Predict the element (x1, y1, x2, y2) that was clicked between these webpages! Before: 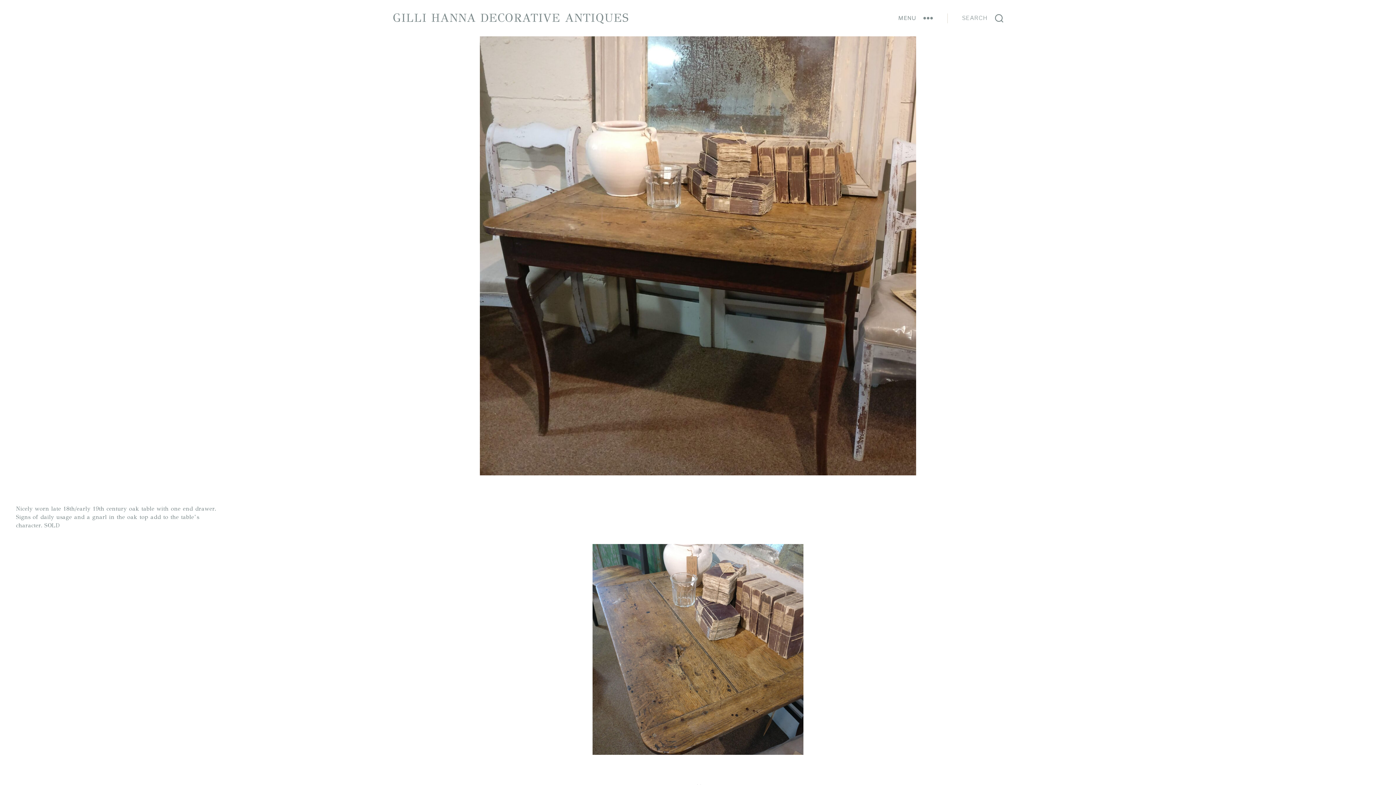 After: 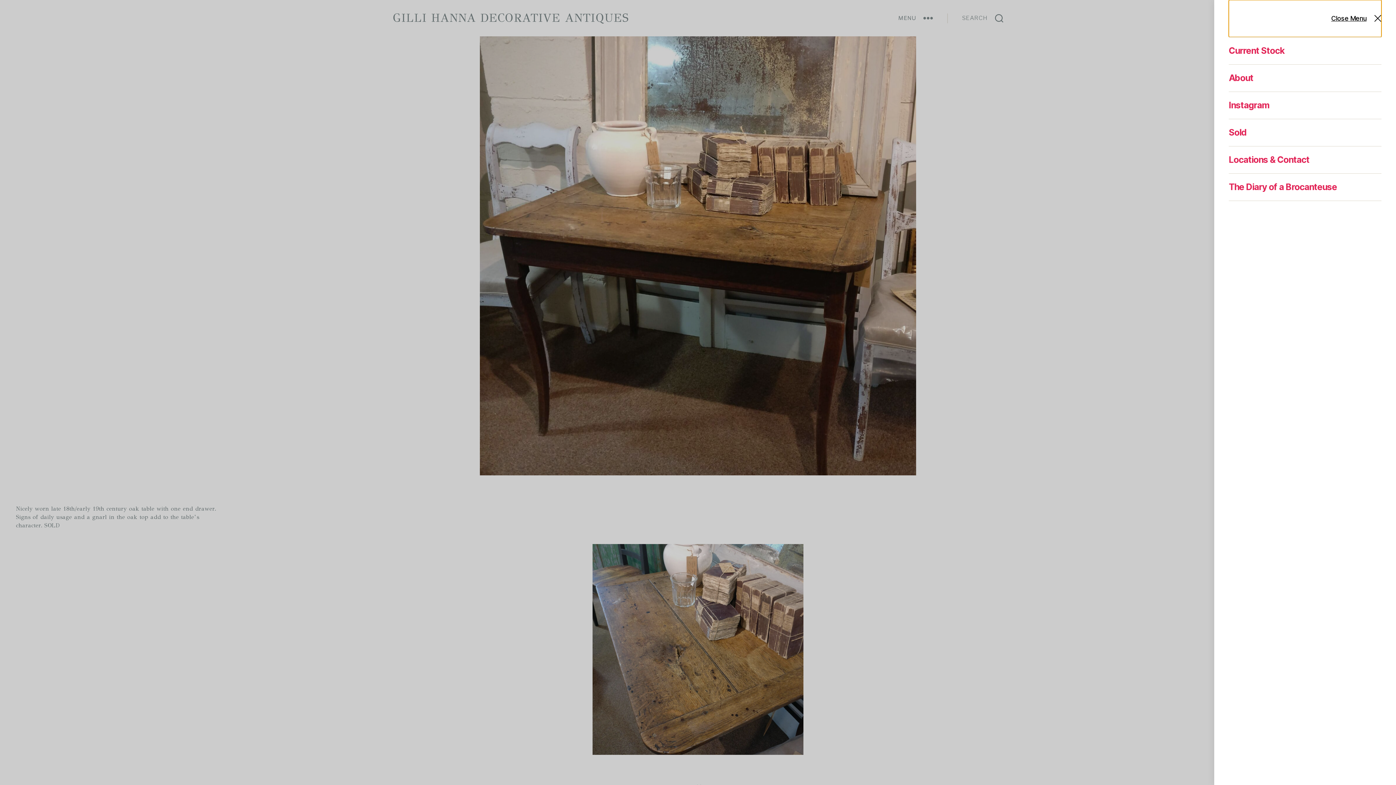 Action: label: MENU bbox: (884, 10, 947, 26)